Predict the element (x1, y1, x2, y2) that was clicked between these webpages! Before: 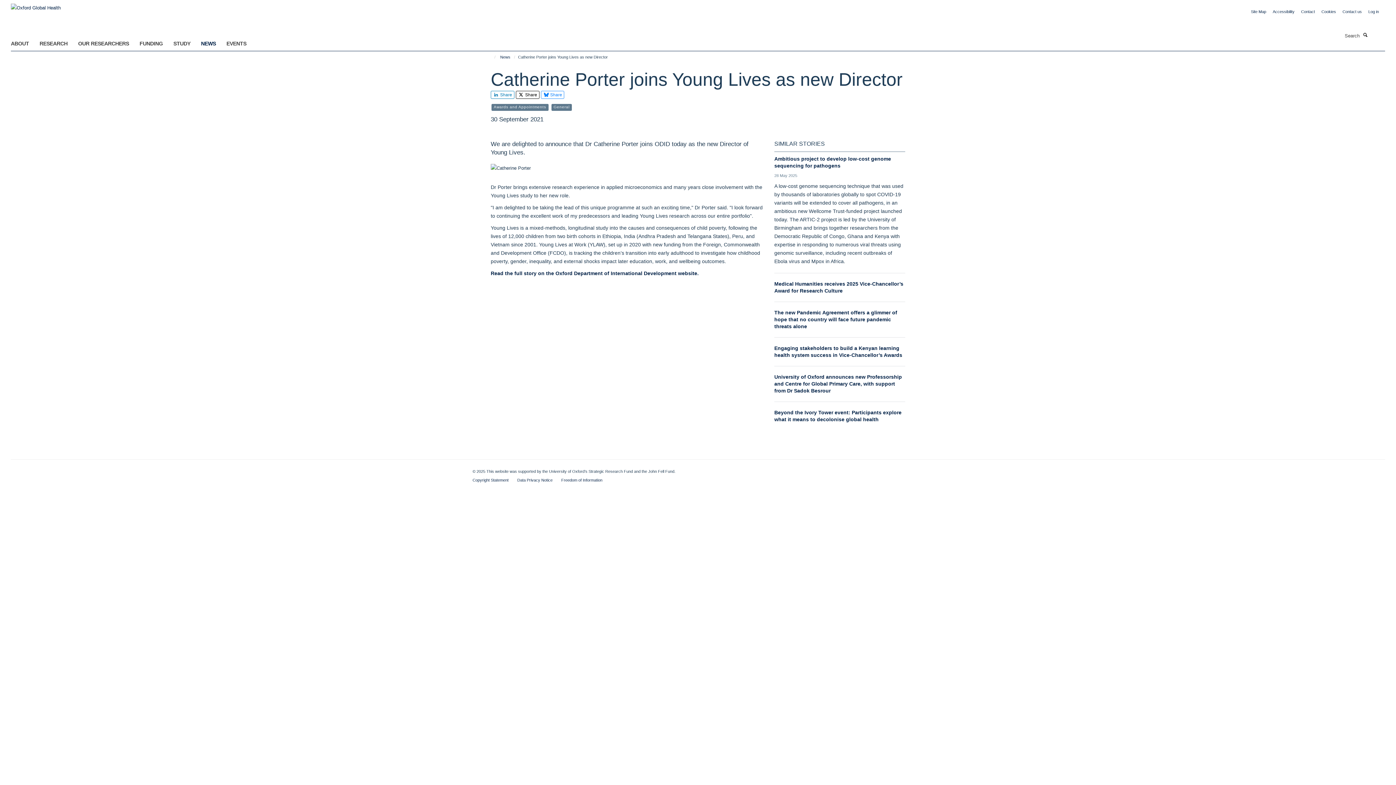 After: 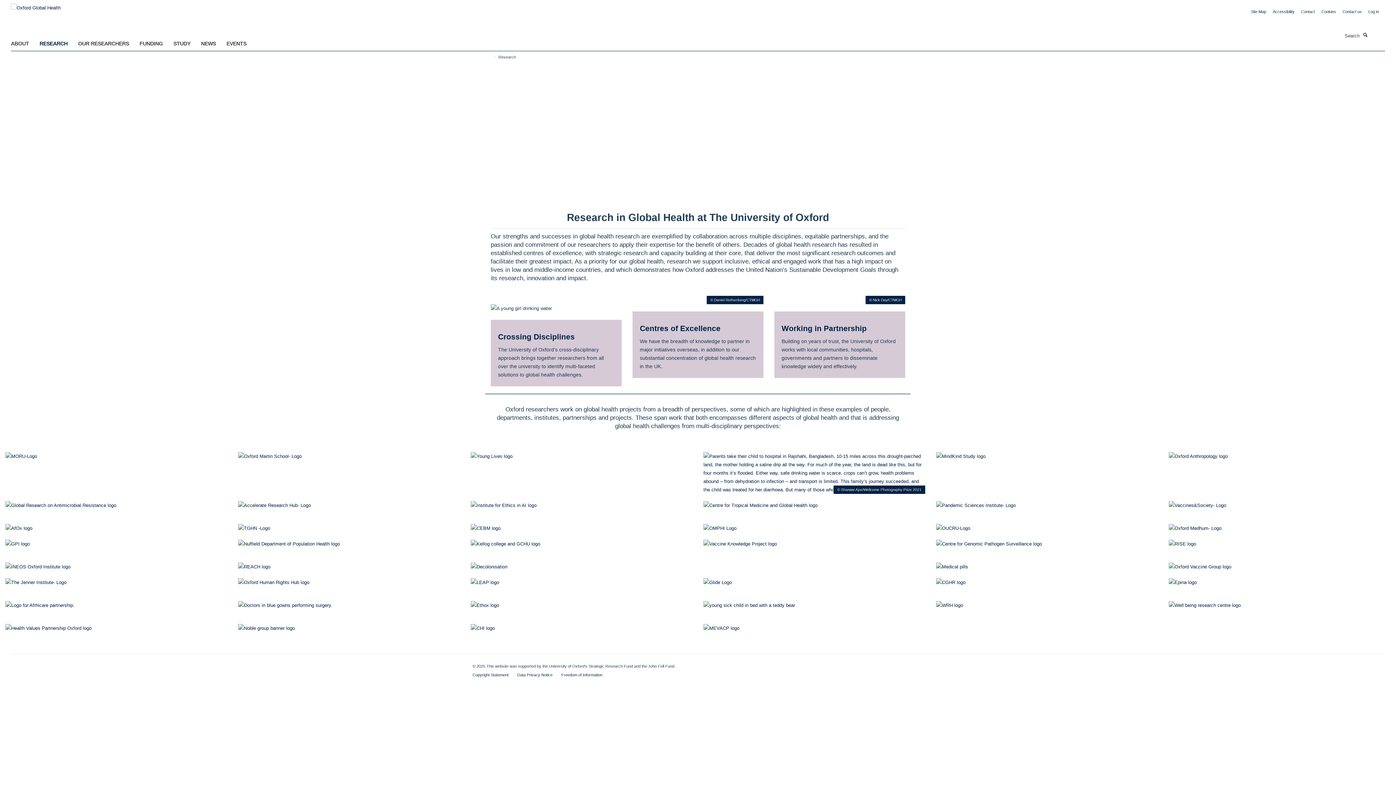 Action: bbox: (39, 38, 76, 48) label: RESEARCH